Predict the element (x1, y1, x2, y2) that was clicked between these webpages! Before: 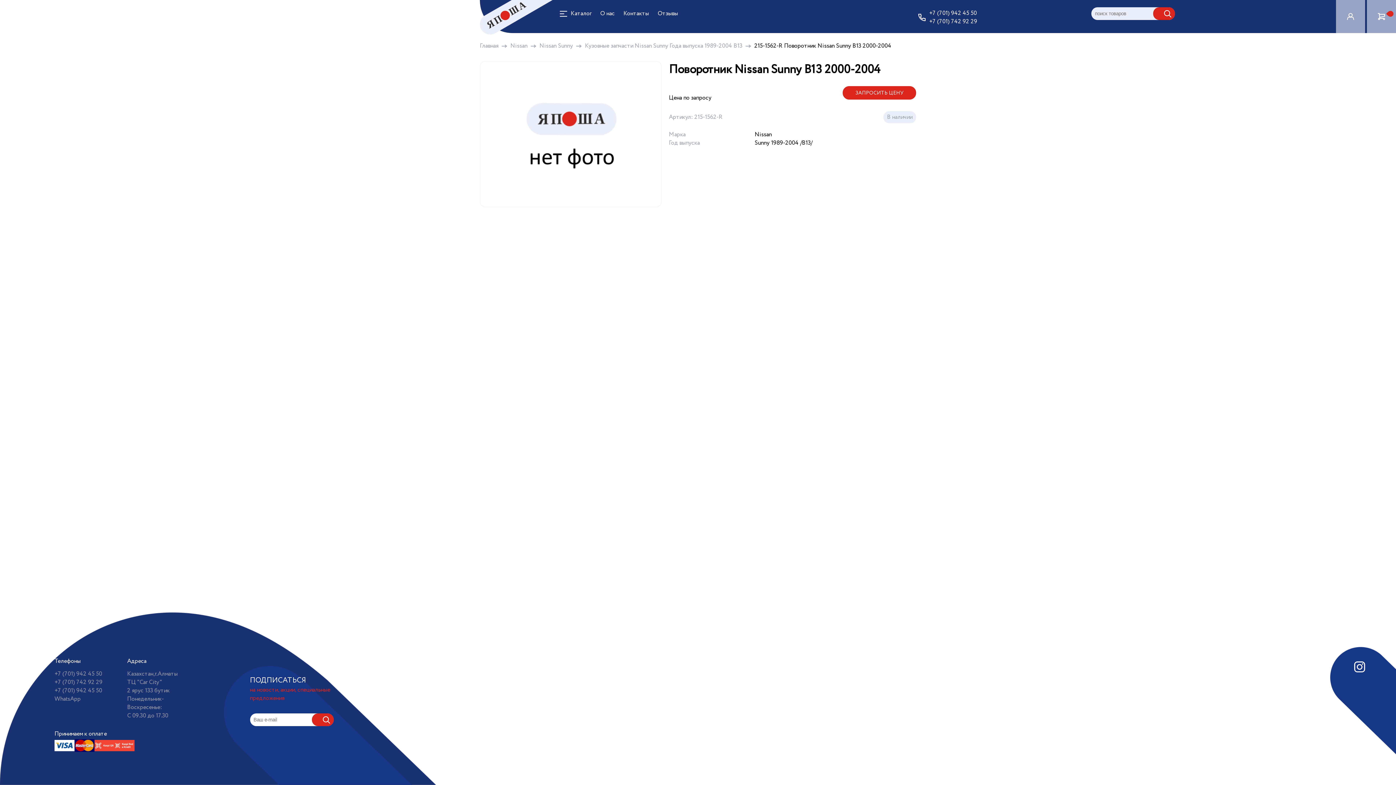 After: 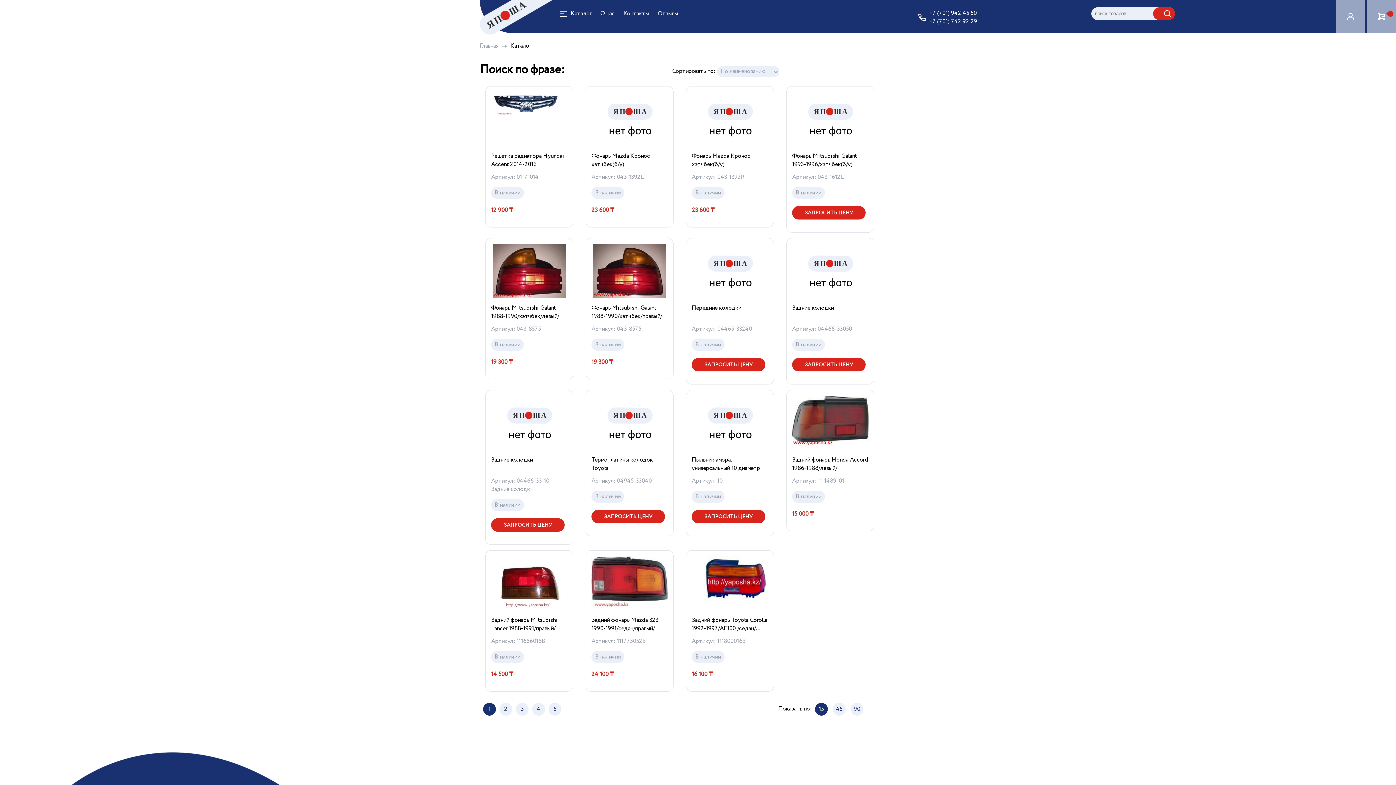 Action: bbox: (1153, 7, 1175, 20)